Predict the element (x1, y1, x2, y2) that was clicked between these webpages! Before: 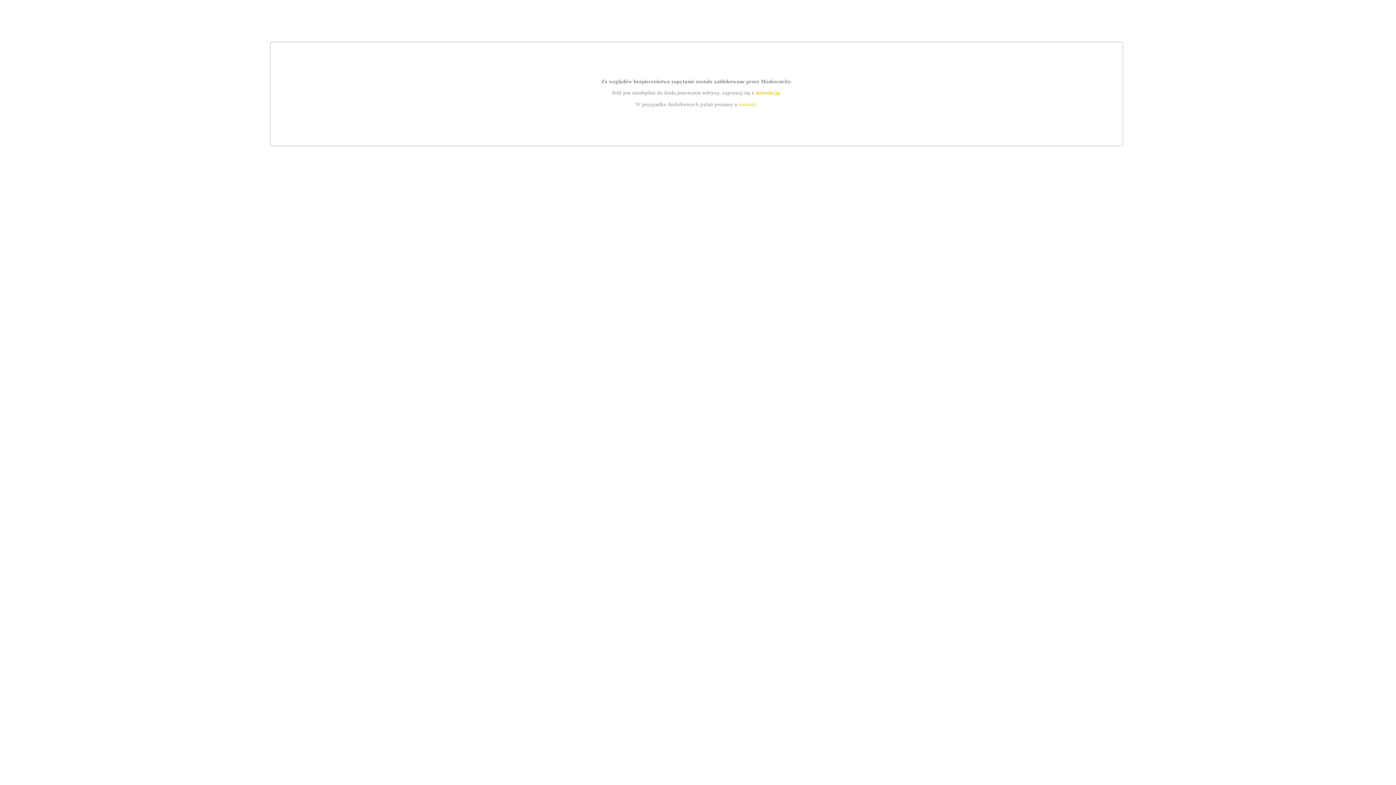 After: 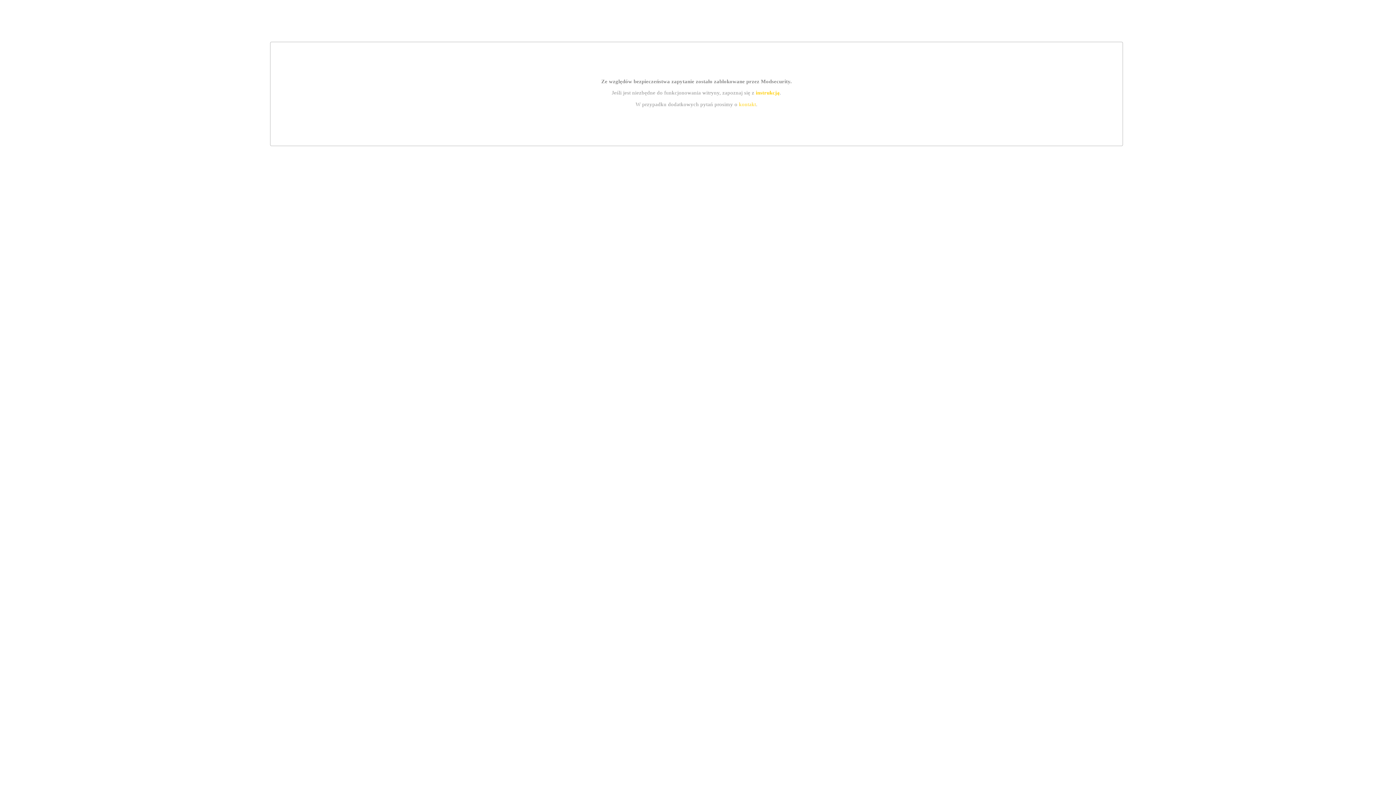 Action: bbox: (755, 89, 779, 95) label: instrukcją